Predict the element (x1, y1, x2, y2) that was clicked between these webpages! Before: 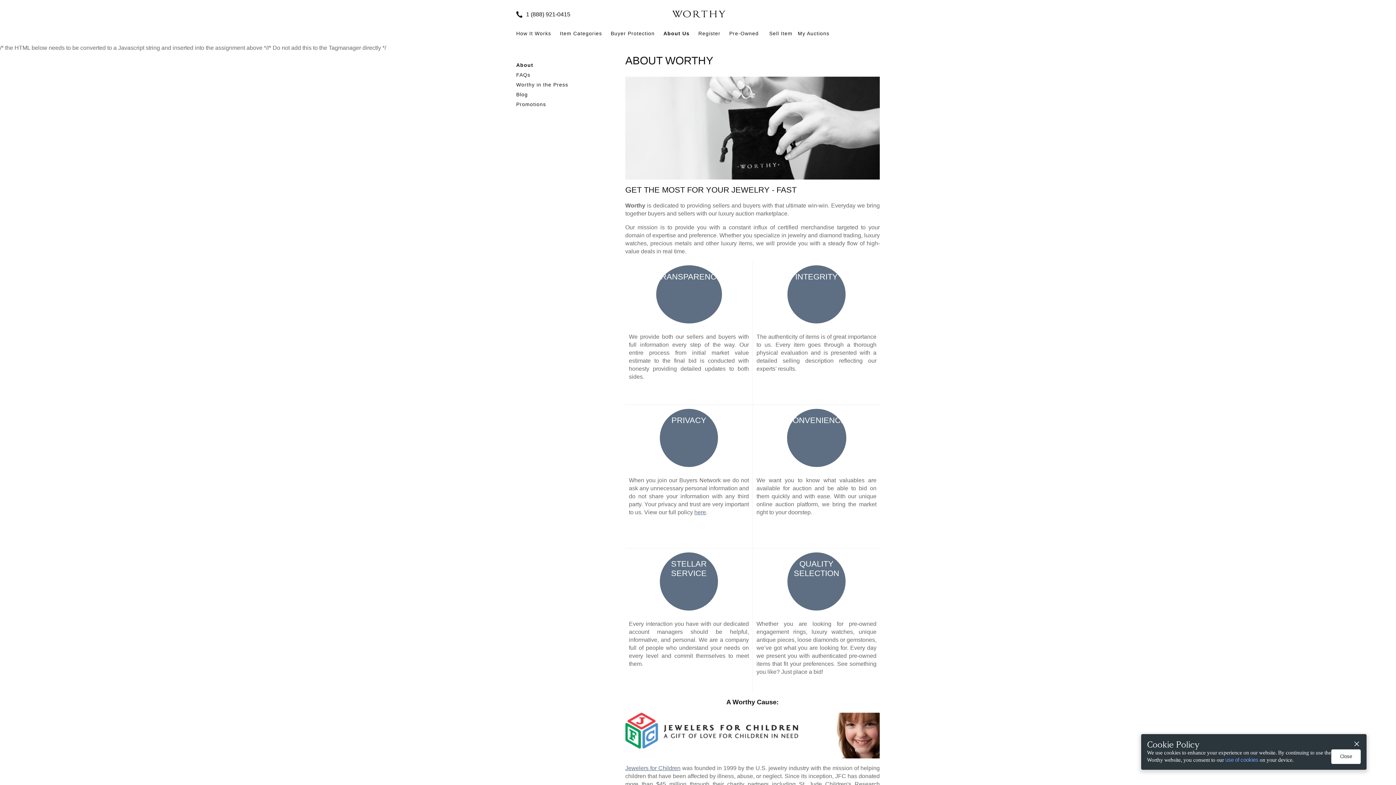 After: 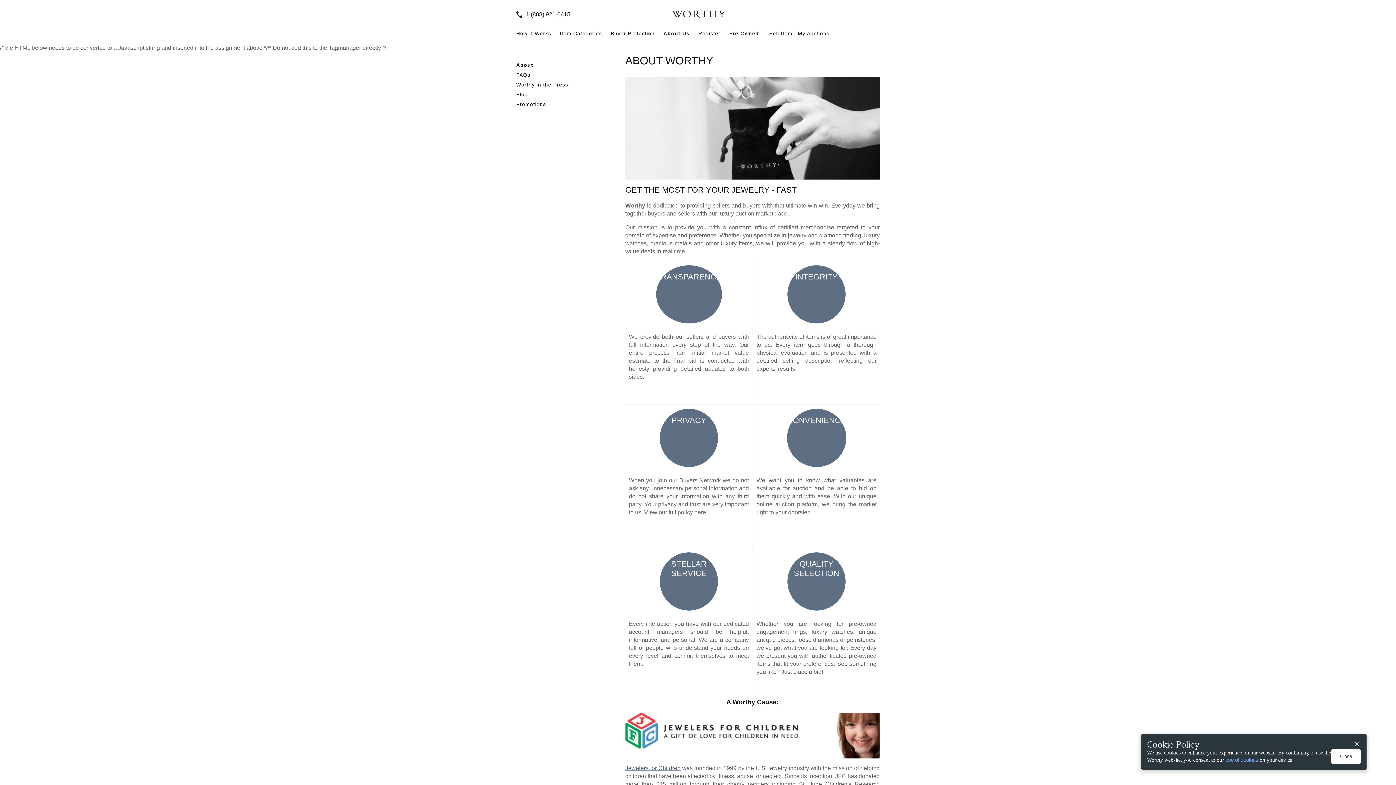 Action: label: here bbox: (694, 509, 706, 515)